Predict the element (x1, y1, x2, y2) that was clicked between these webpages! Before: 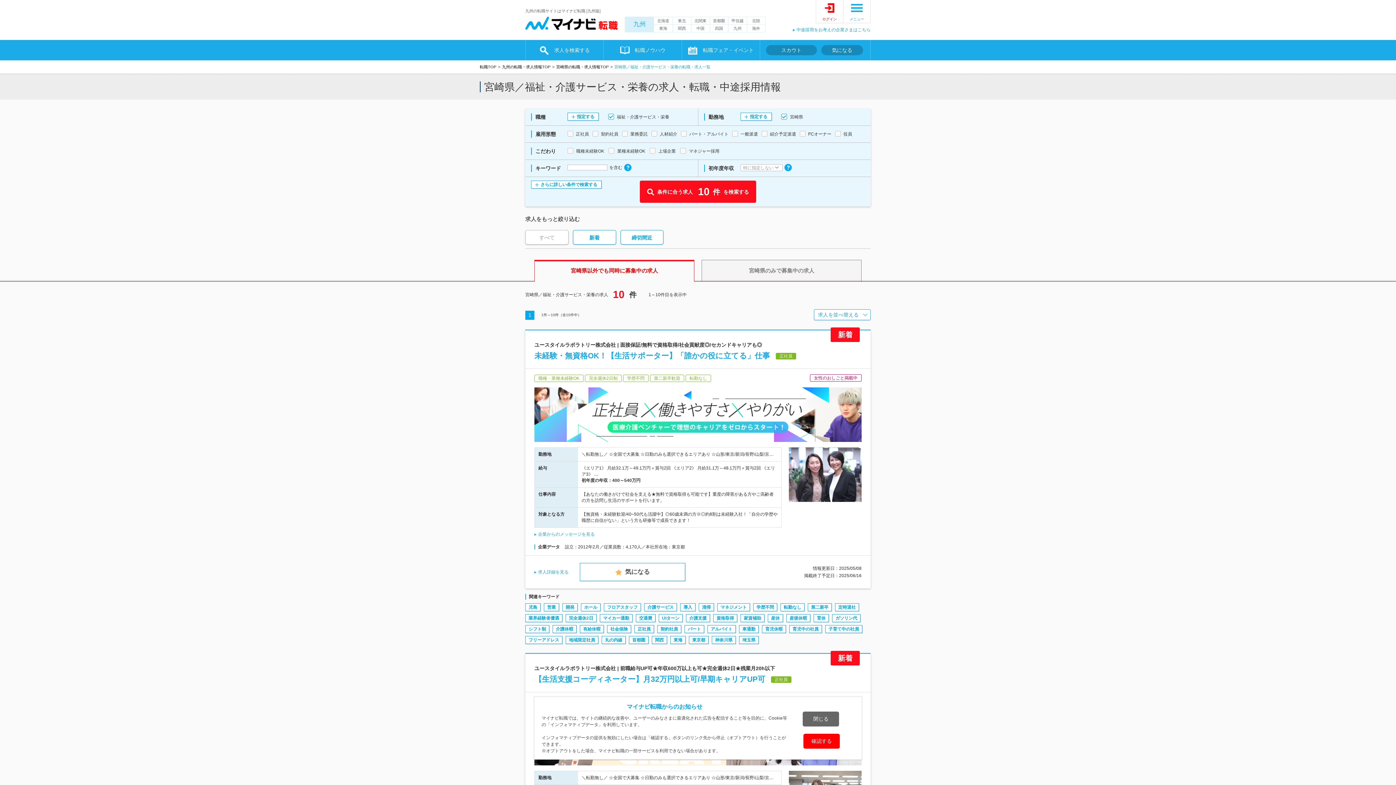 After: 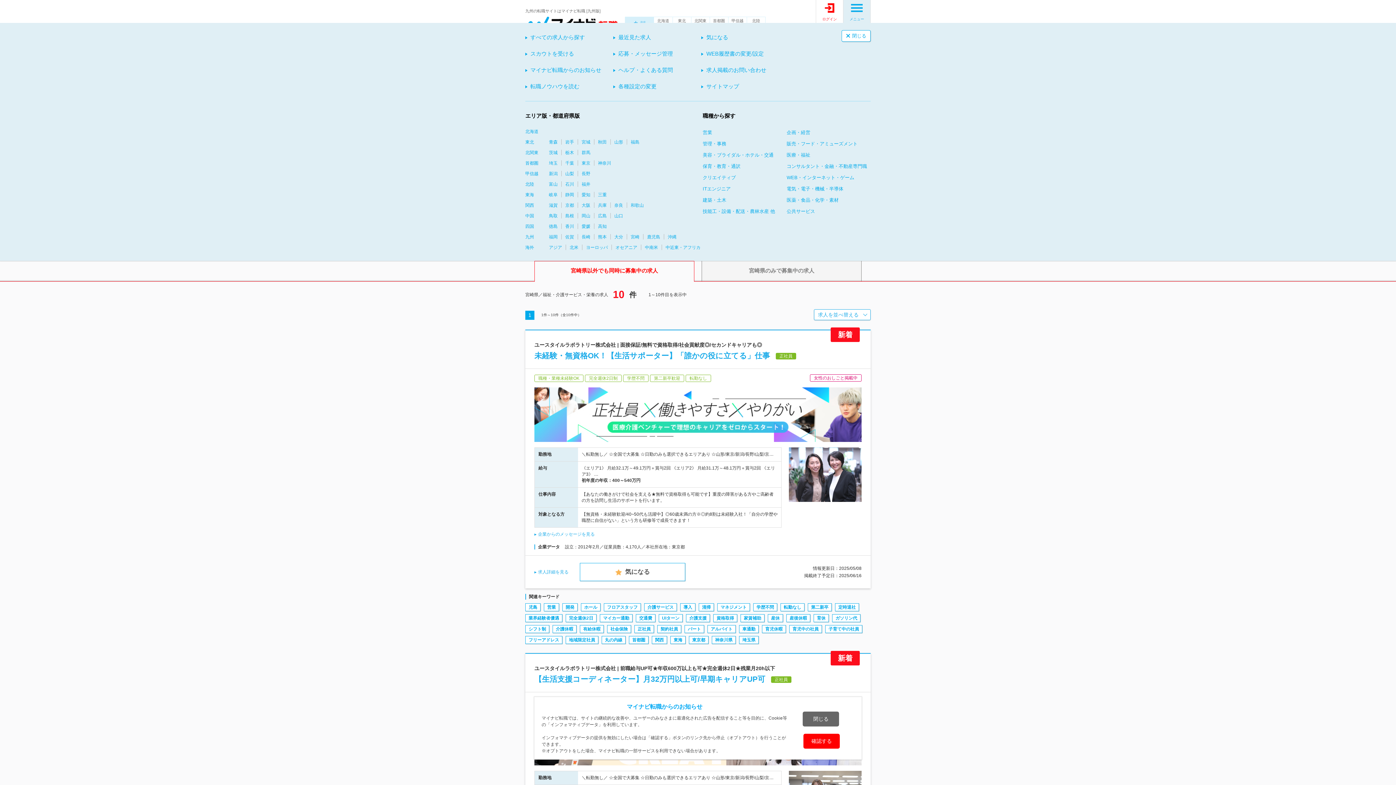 Action: bbox: (843, 0, 870, 22) label: メニュー